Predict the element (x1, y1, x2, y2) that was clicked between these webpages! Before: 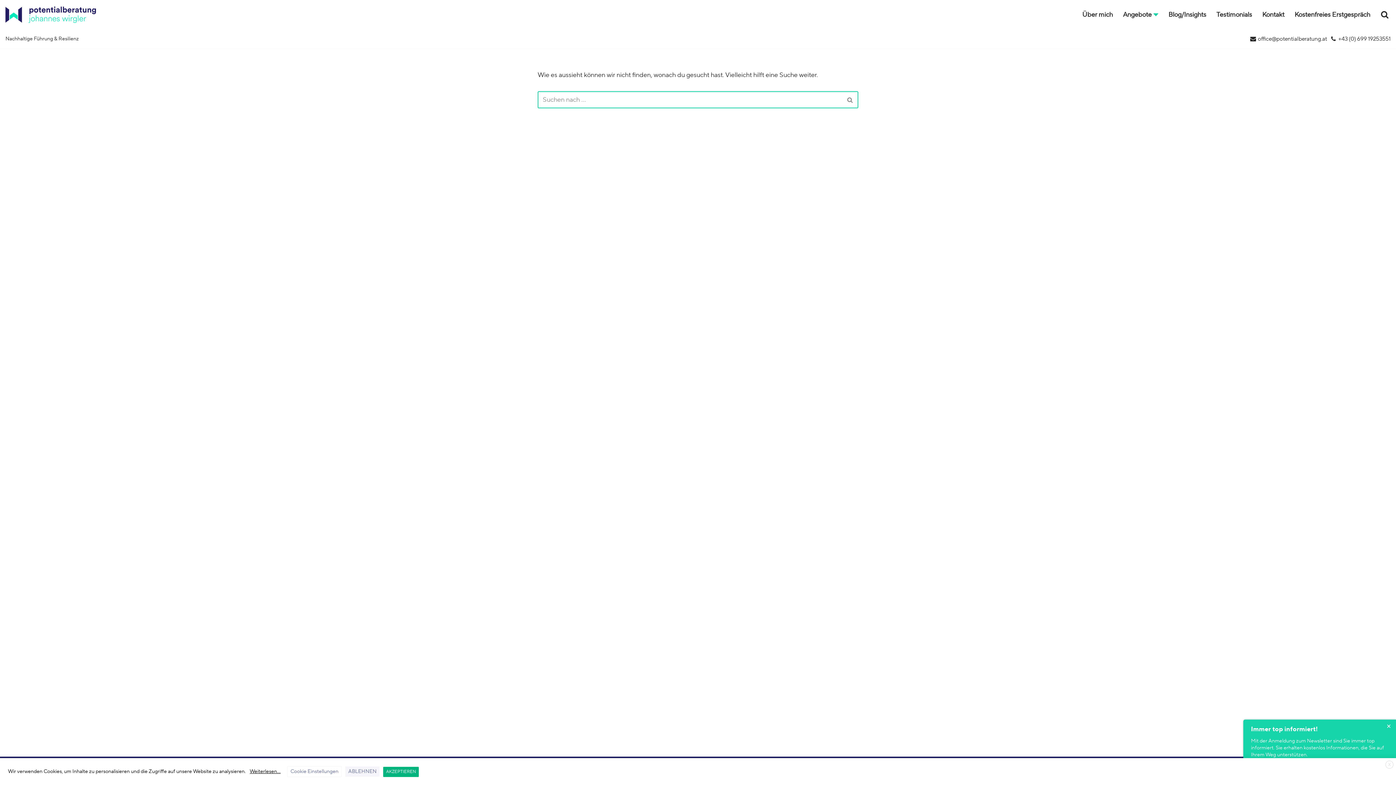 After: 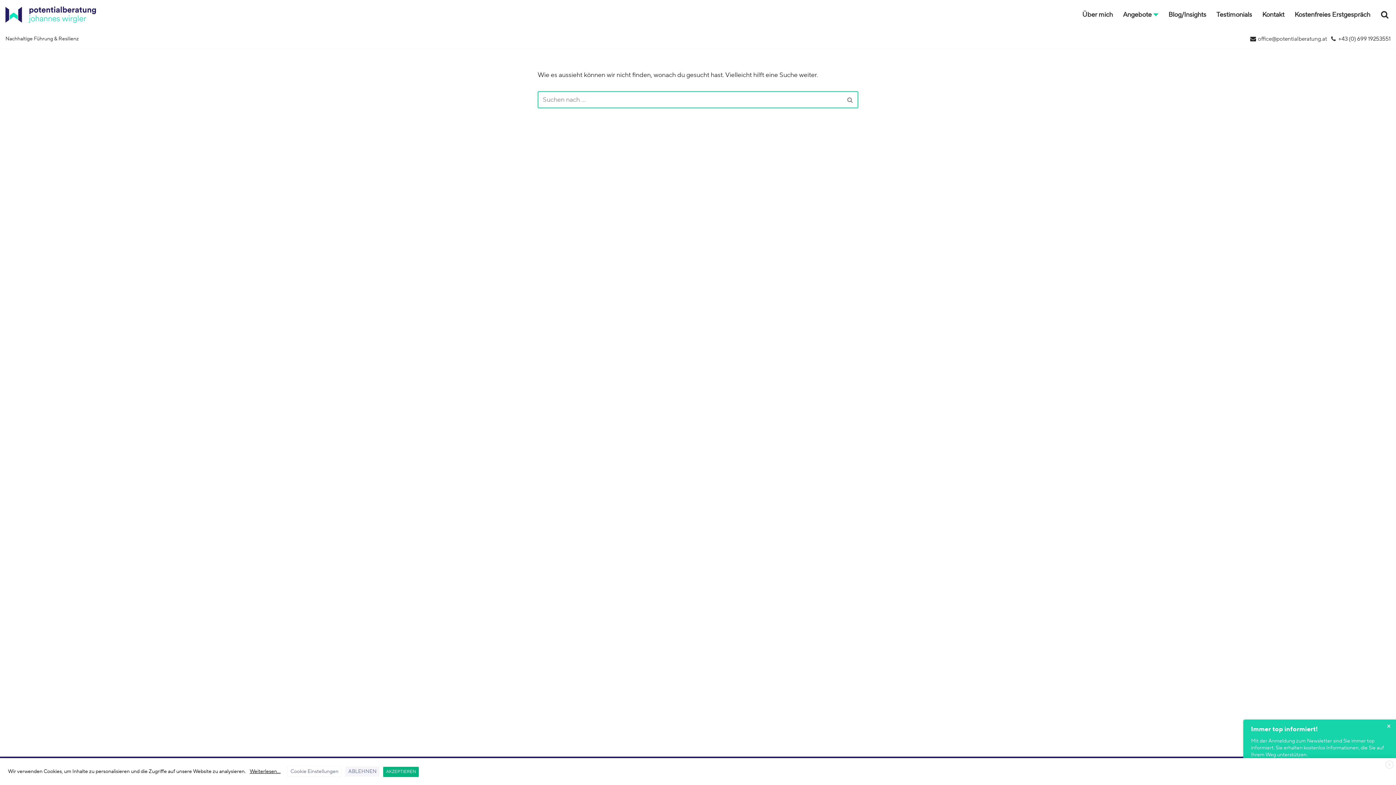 Action: label: office@potentialberatung.at bbox: (1258, 34, 1327, 43)